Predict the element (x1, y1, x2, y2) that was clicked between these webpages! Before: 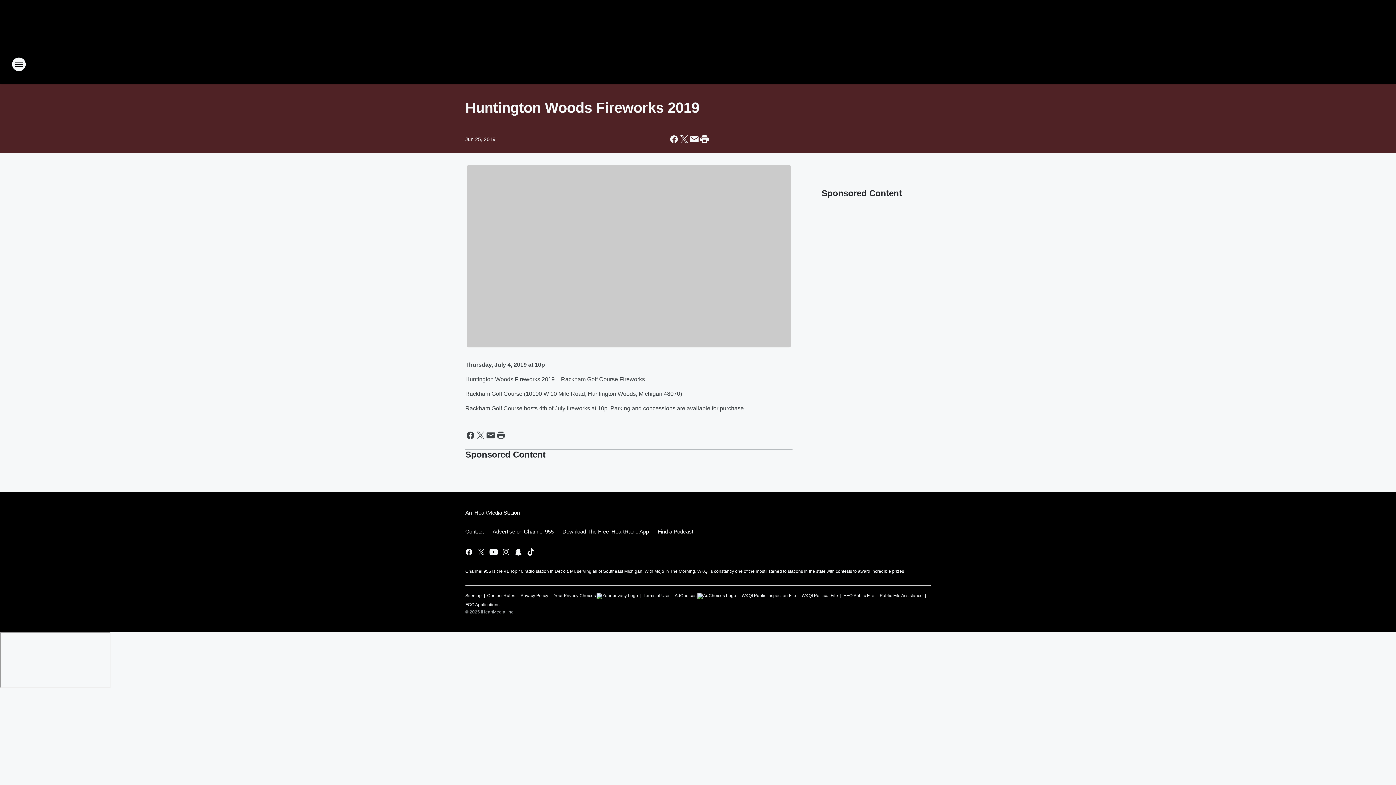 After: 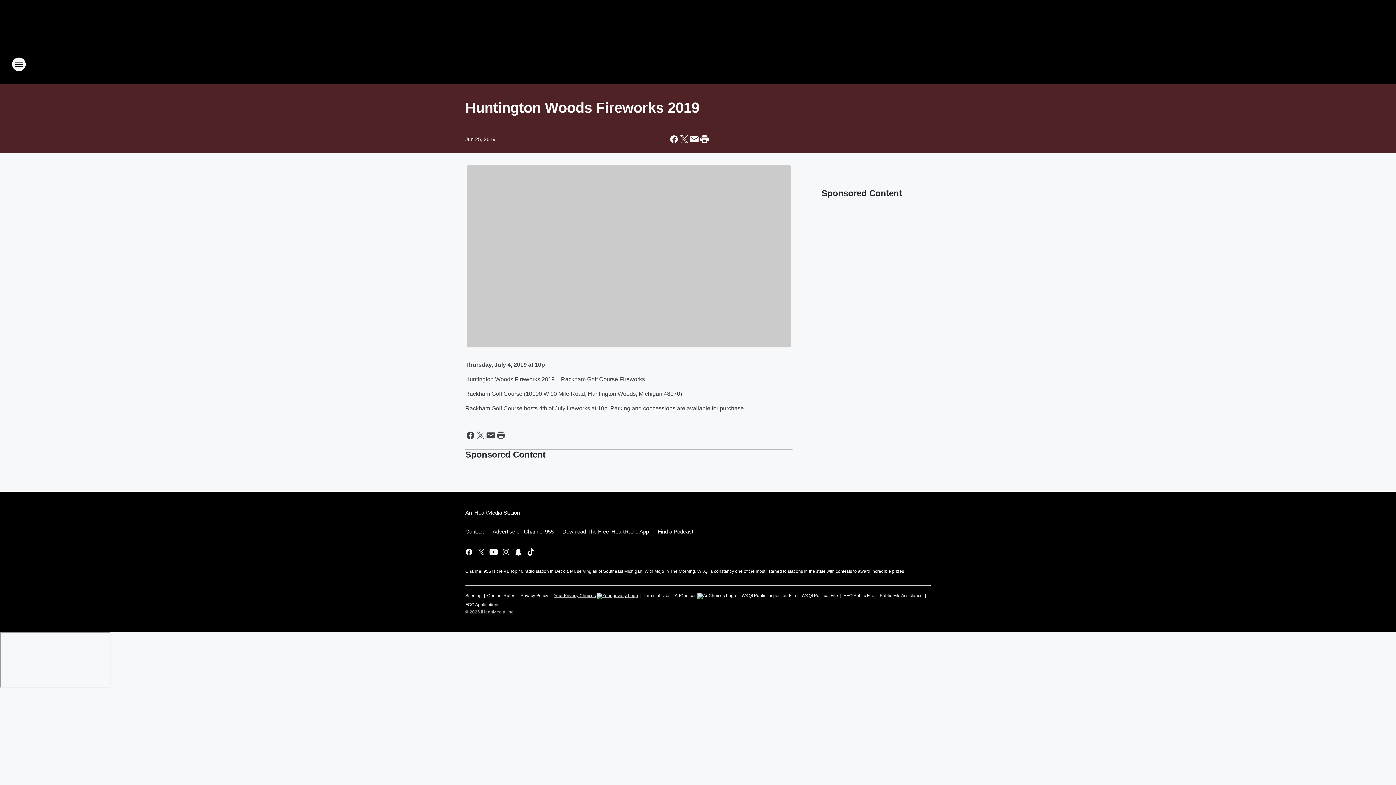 Action: bbox: (553, 590, 638, 599) label: Your Privacy Choices